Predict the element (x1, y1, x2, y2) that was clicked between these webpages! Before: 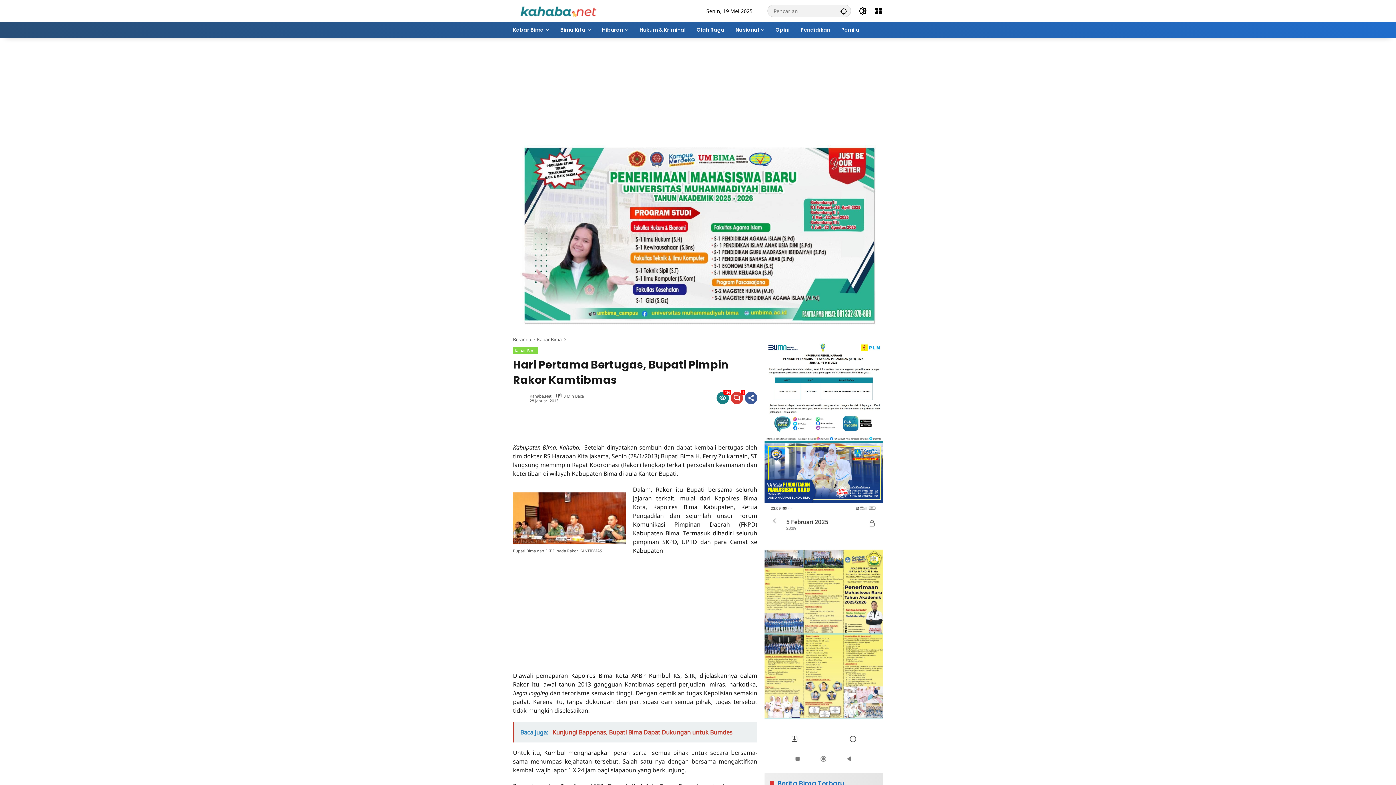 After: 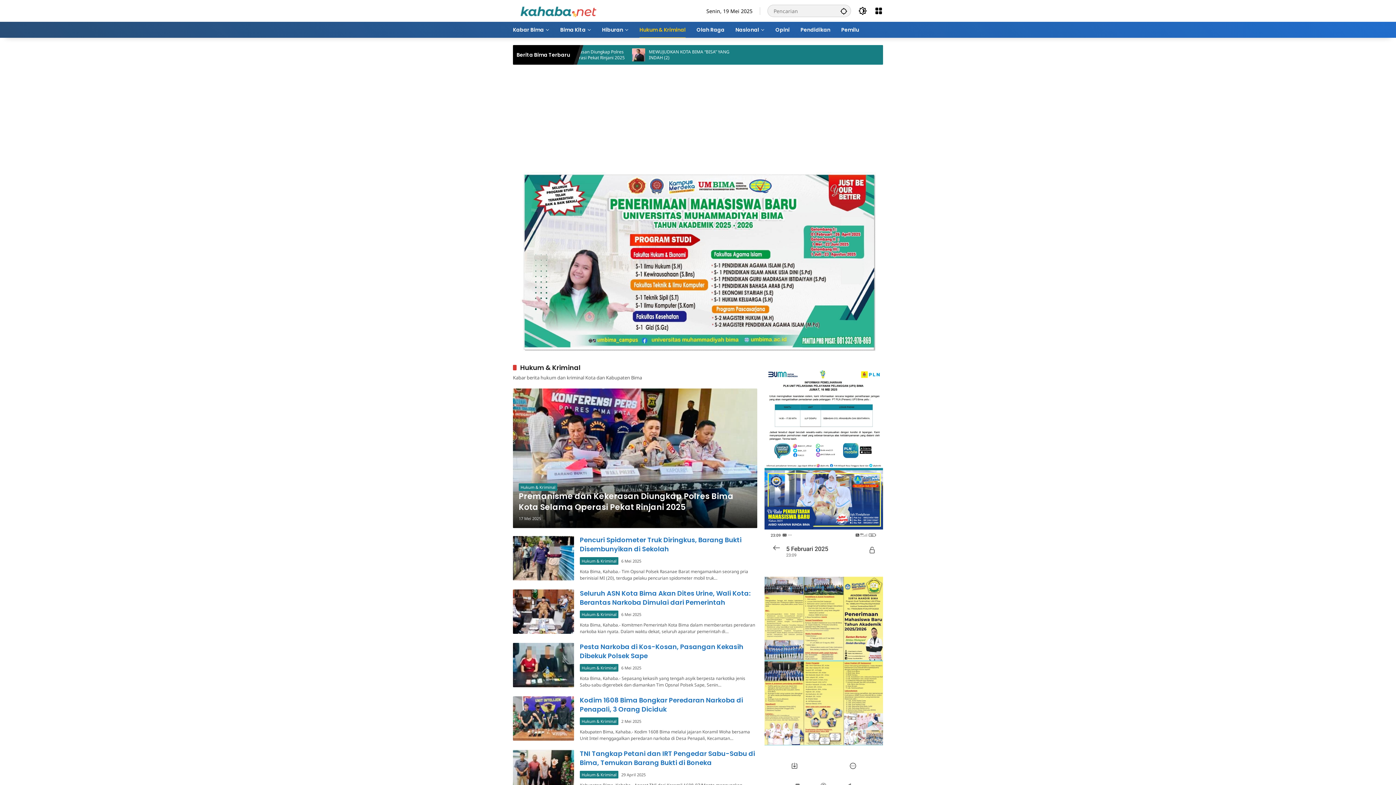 Action: label: Hukum & Kriminal bbox: (639, 21, 685, 37)